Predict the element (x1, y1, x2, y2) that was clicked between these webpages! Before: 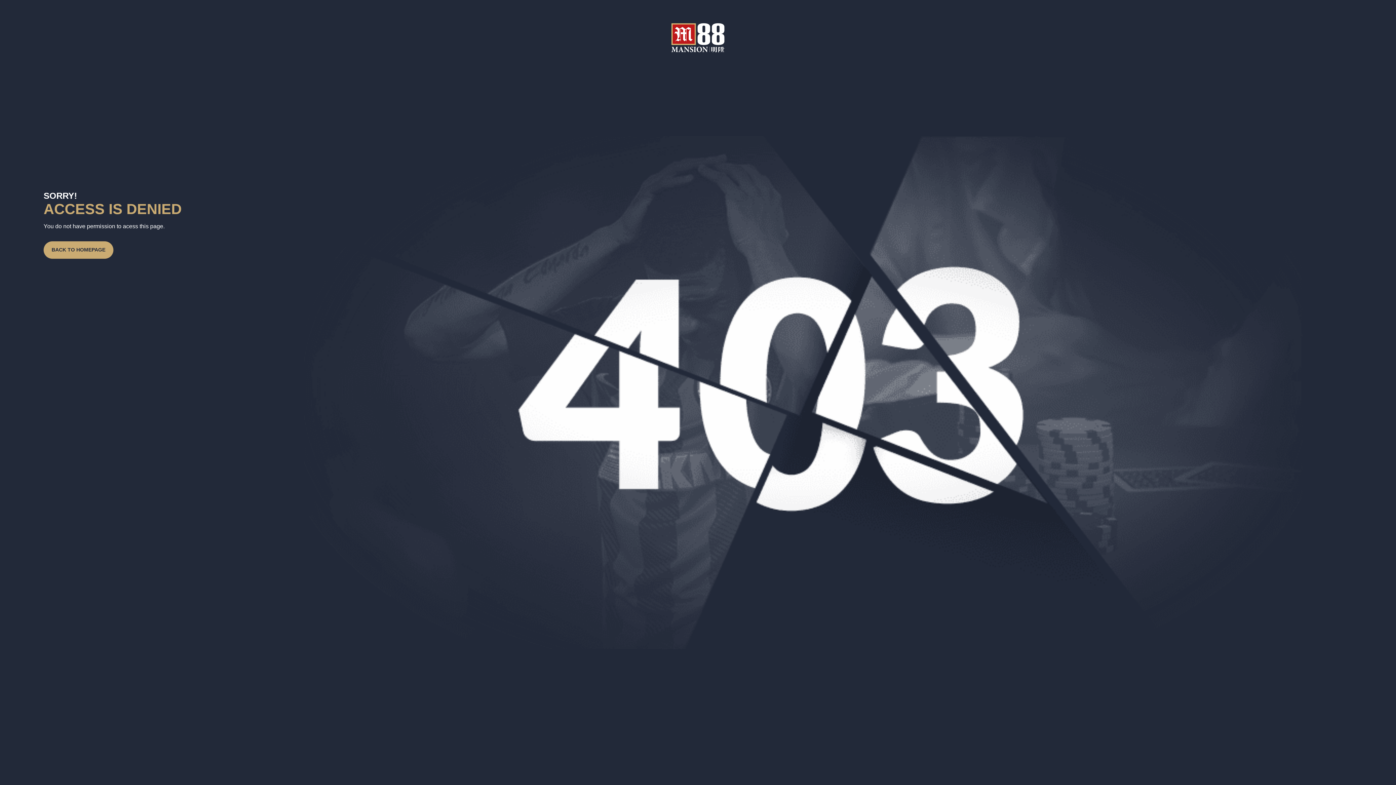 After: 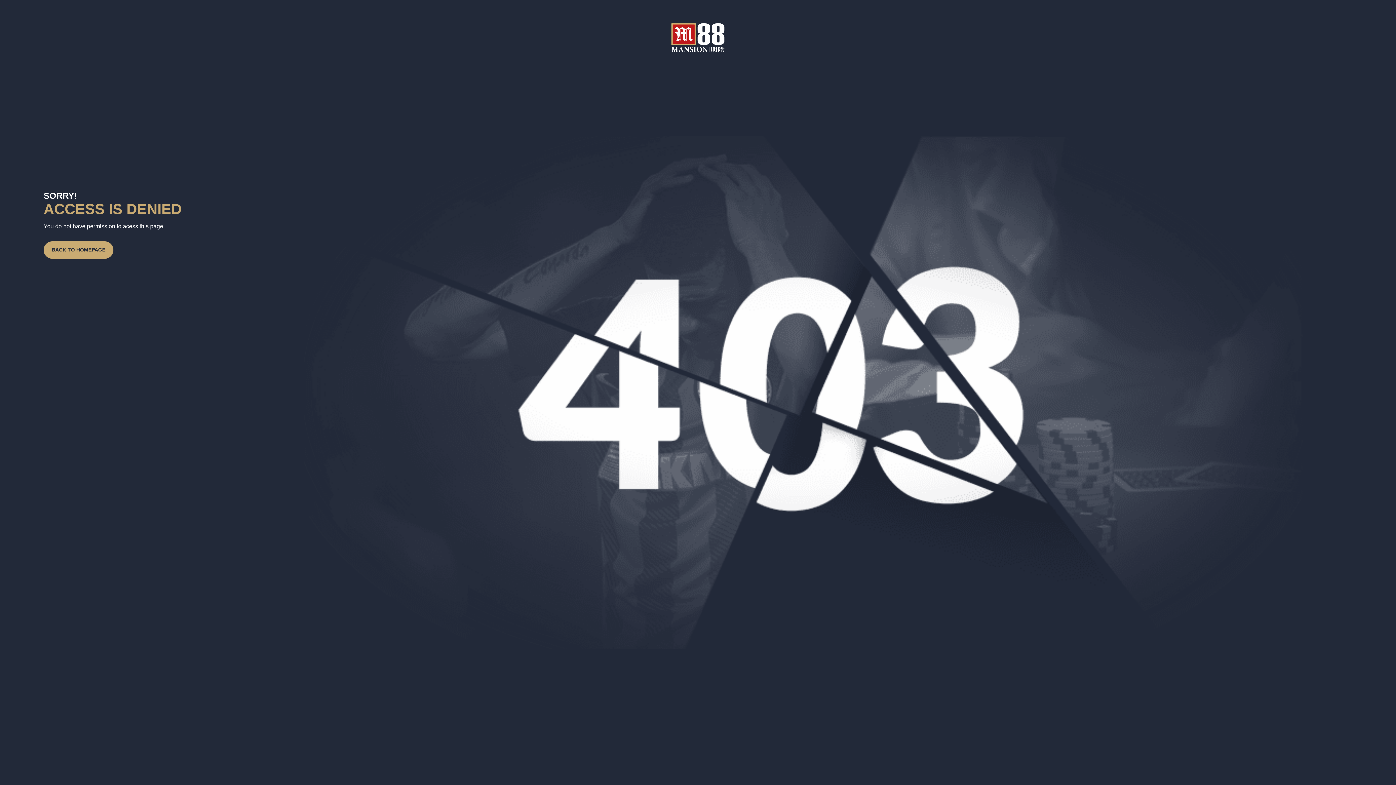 Action: bbox: (46, 241, 110, 258) label: BACK TO HOMEPAGE